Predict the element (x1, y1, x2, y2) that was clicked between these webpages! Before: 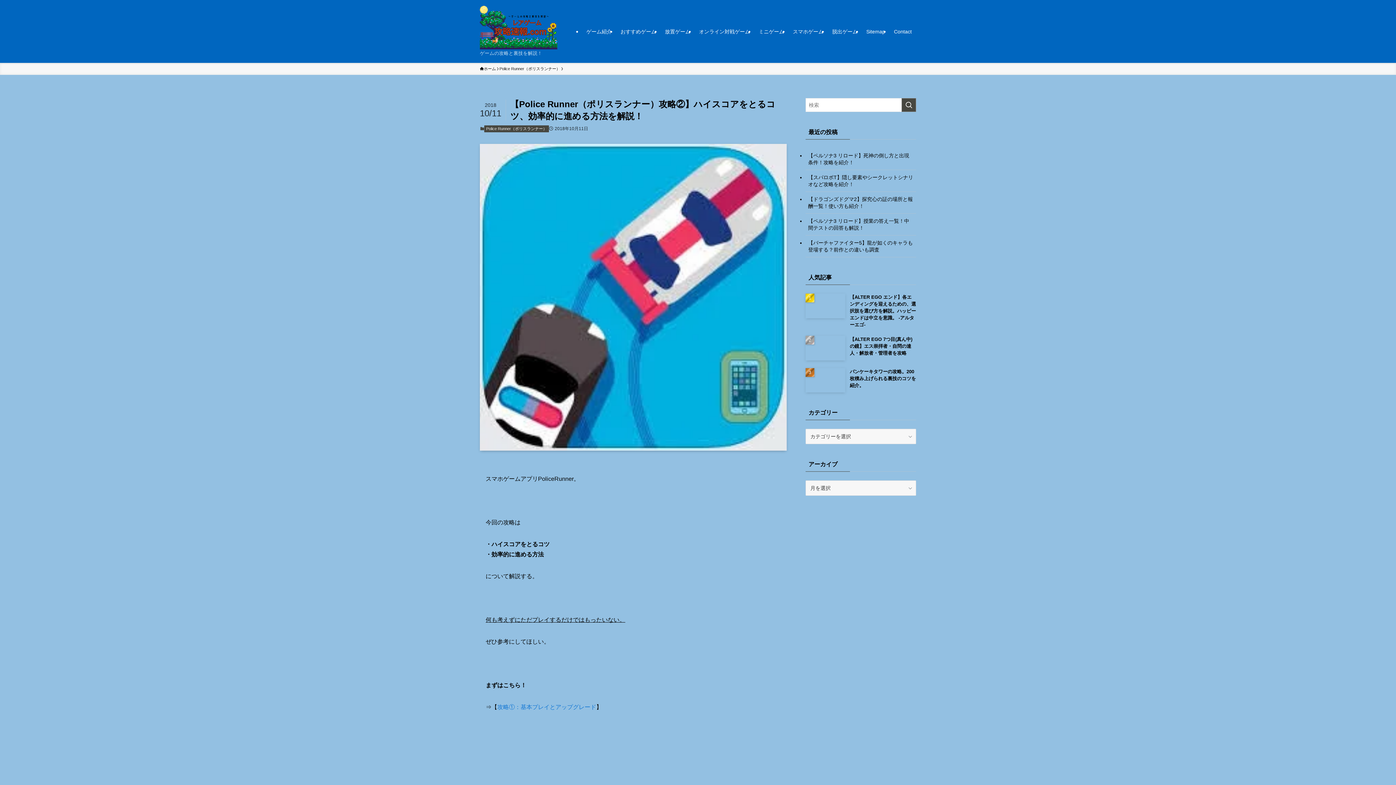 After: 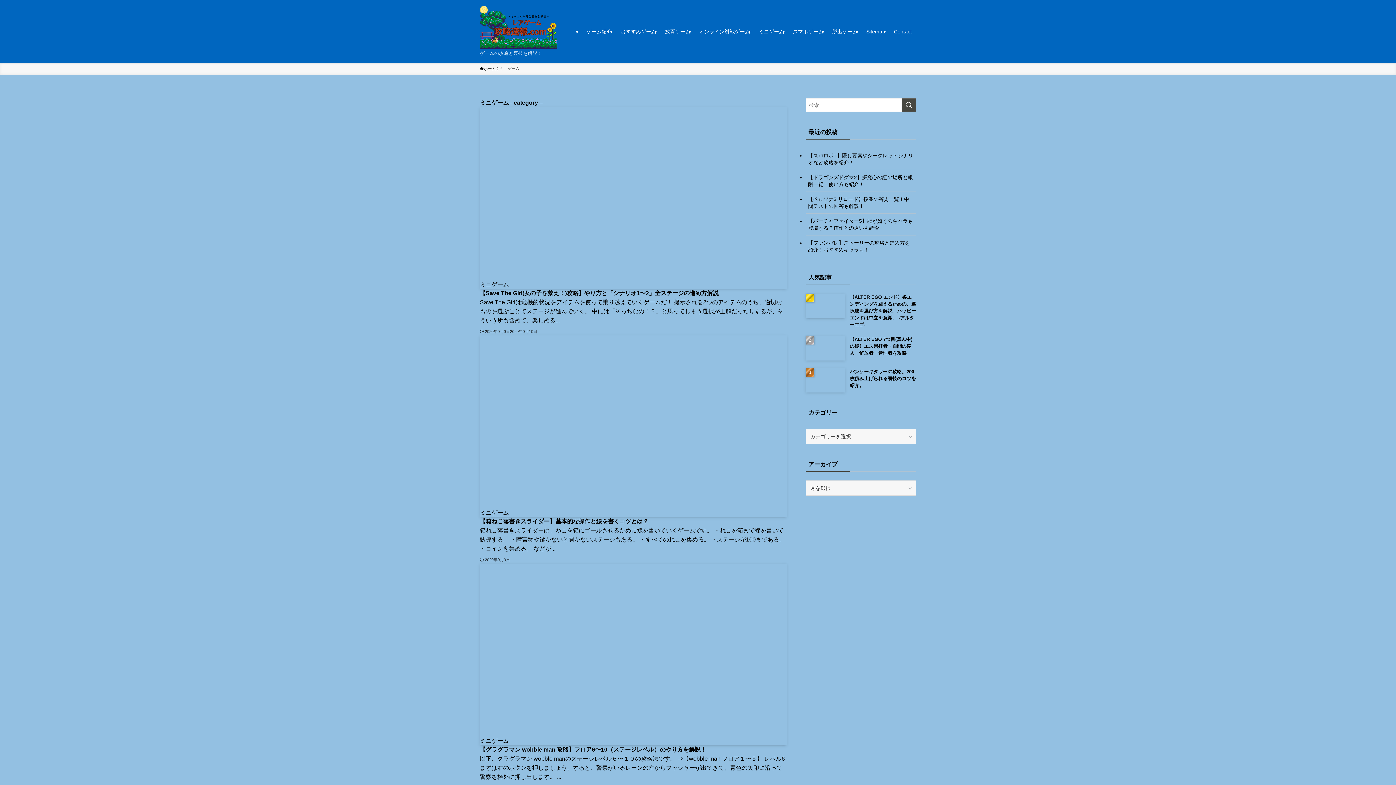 Action: bbox: (754, 0, 788, 62) label: ミニゲーム